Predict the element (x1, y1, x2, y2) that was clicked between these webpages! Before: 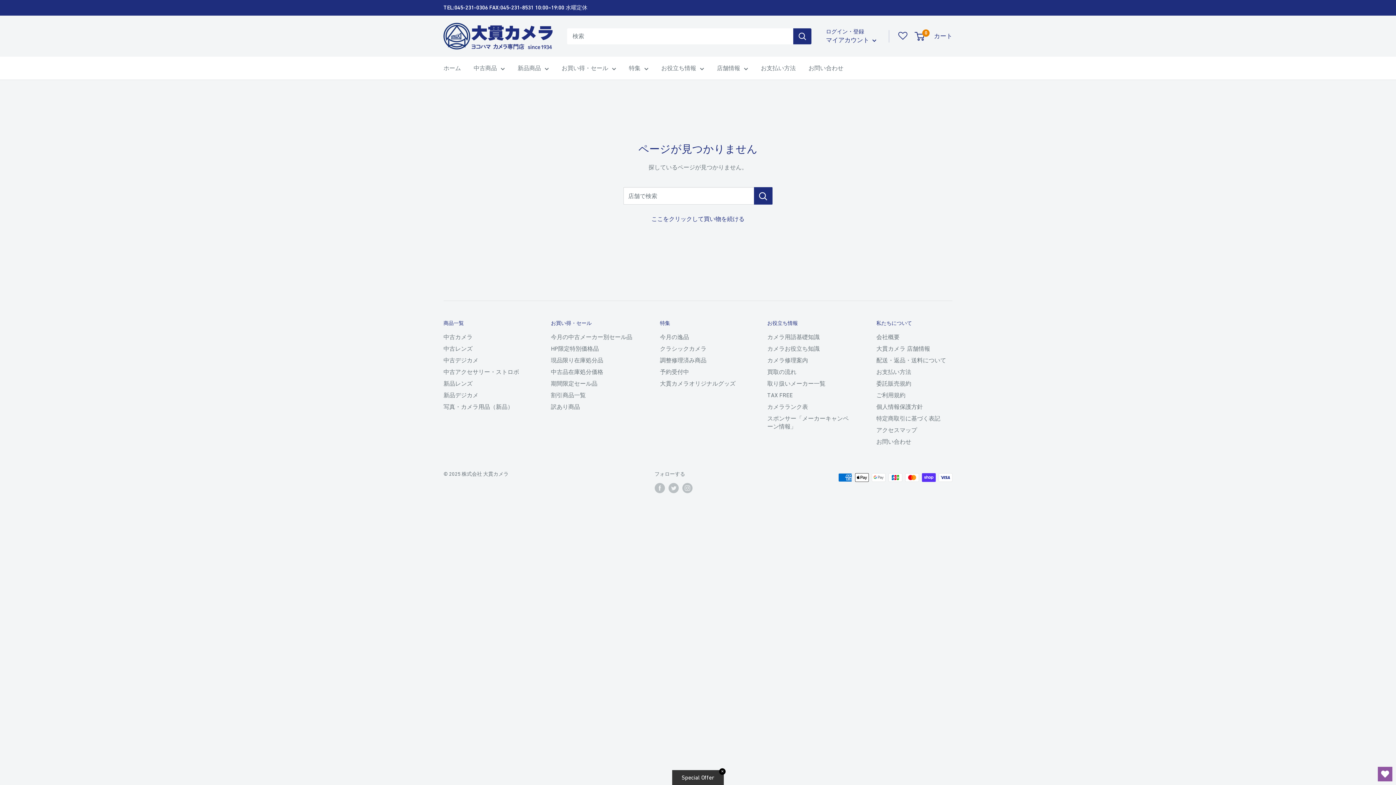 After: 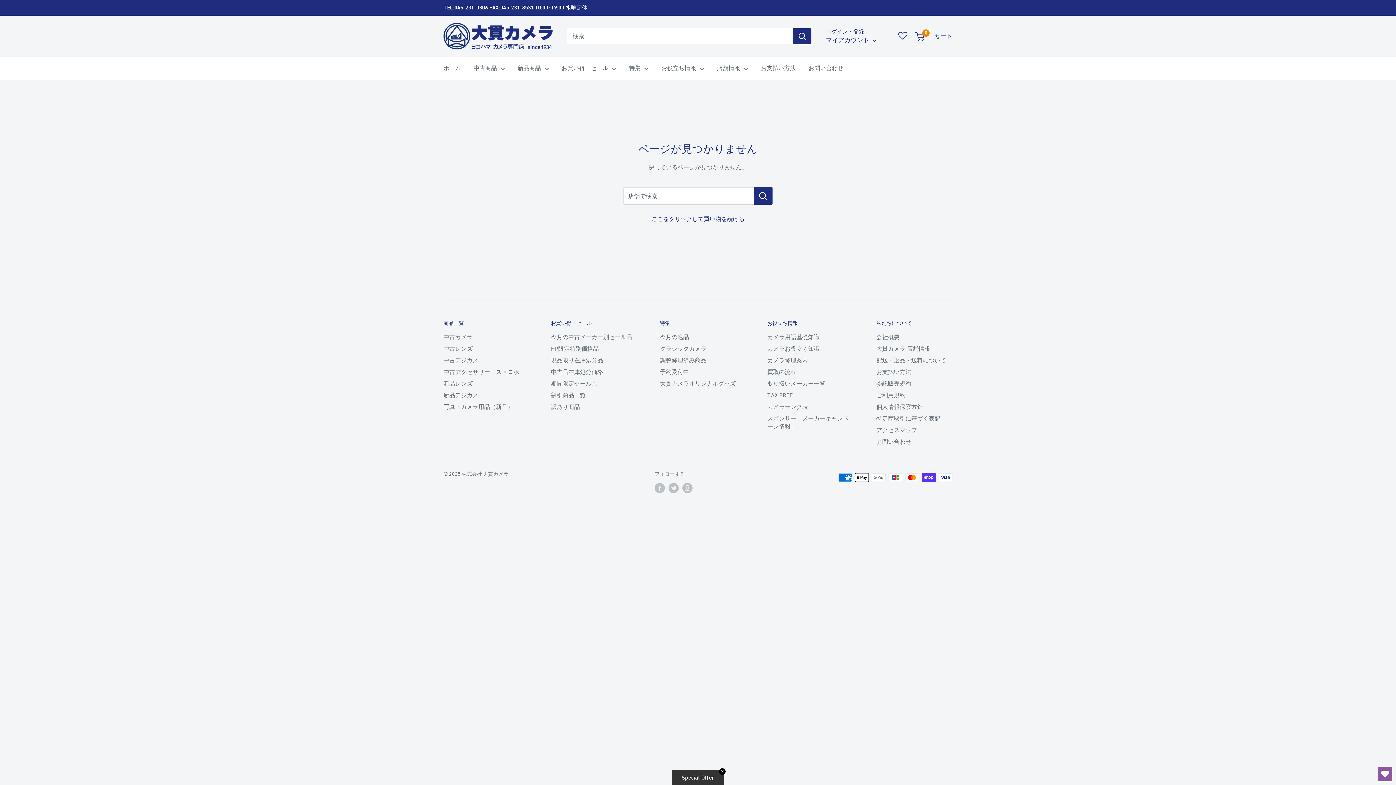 Action: label: Open Wishlist bbox: (1378, 767, 1392, 781)